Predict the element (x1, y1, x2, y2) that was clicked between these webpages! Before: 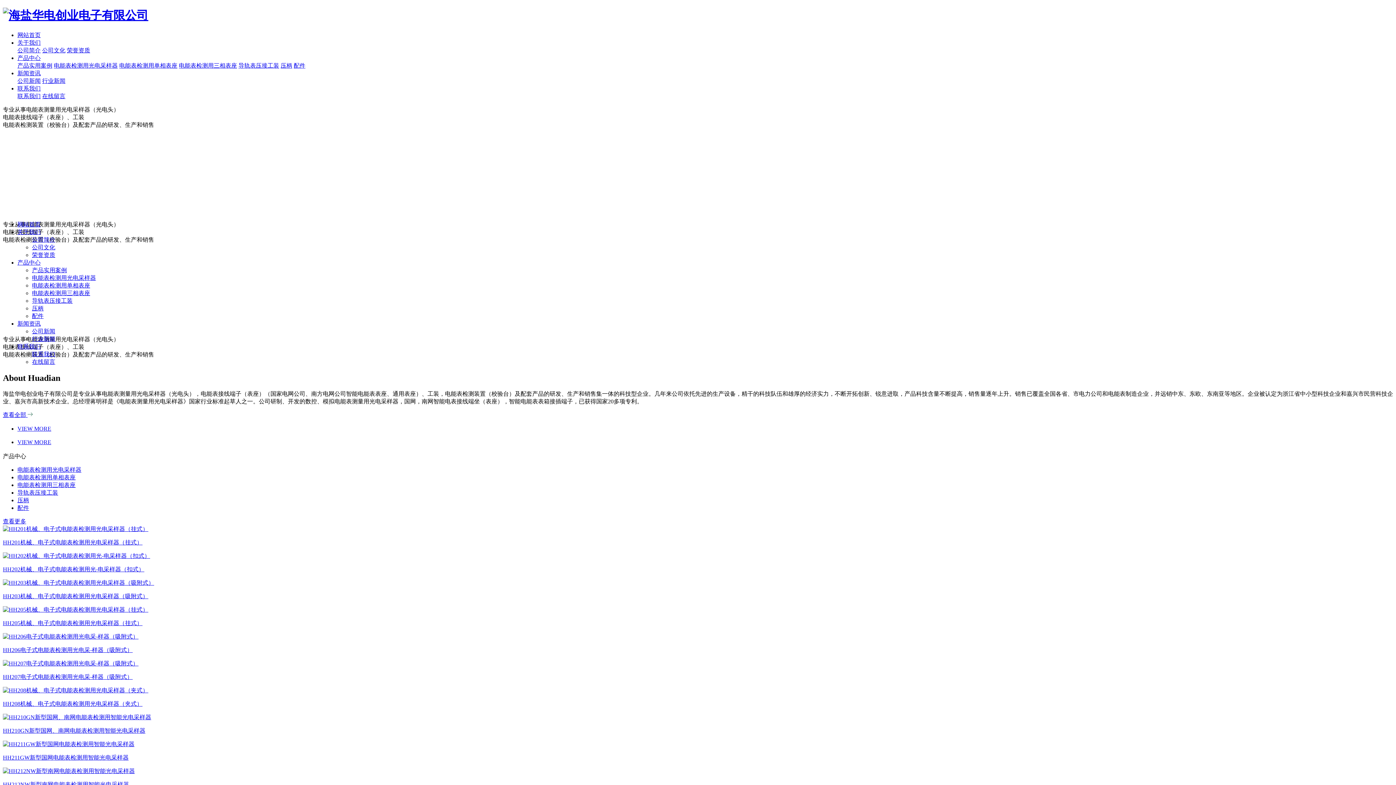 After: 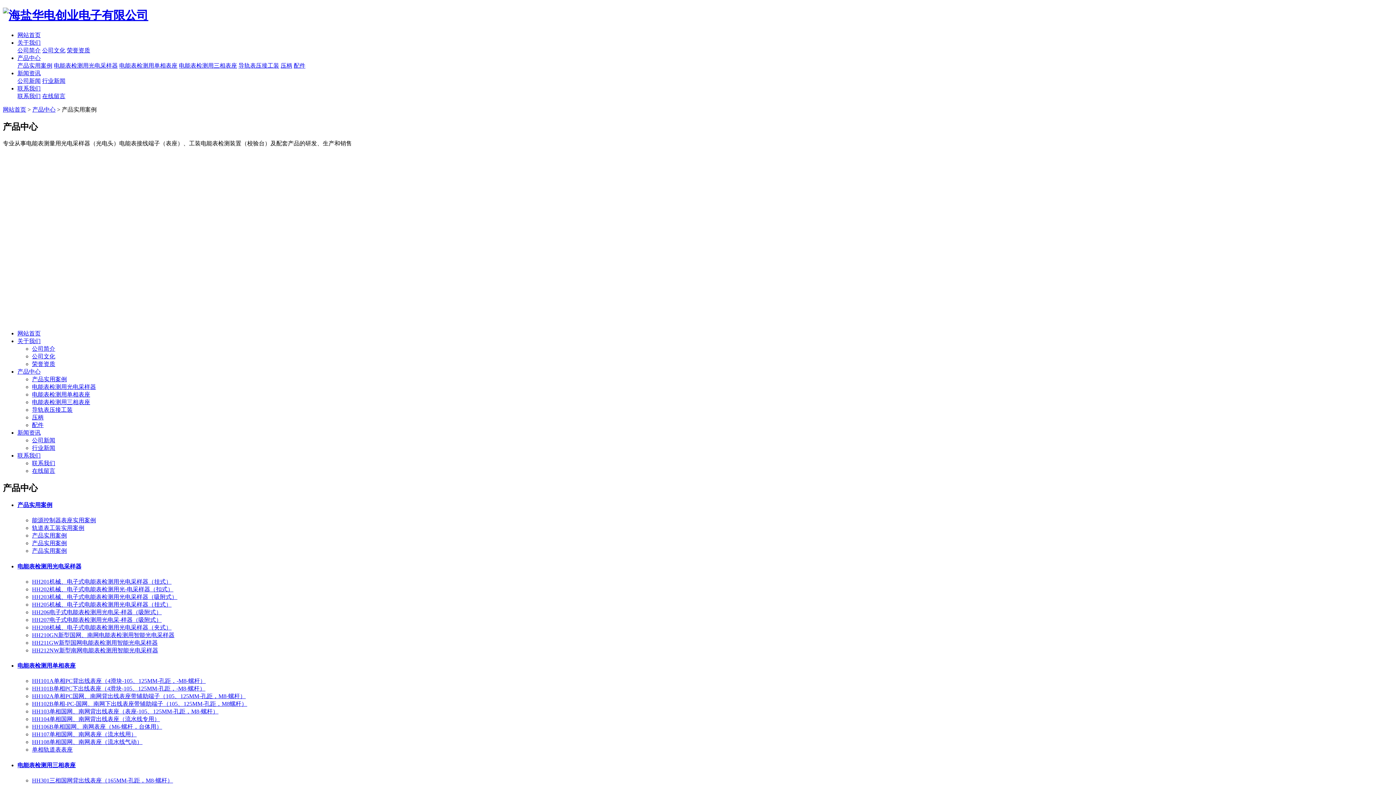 Action: bbox: (293, 62, 305, 68) label: 配件